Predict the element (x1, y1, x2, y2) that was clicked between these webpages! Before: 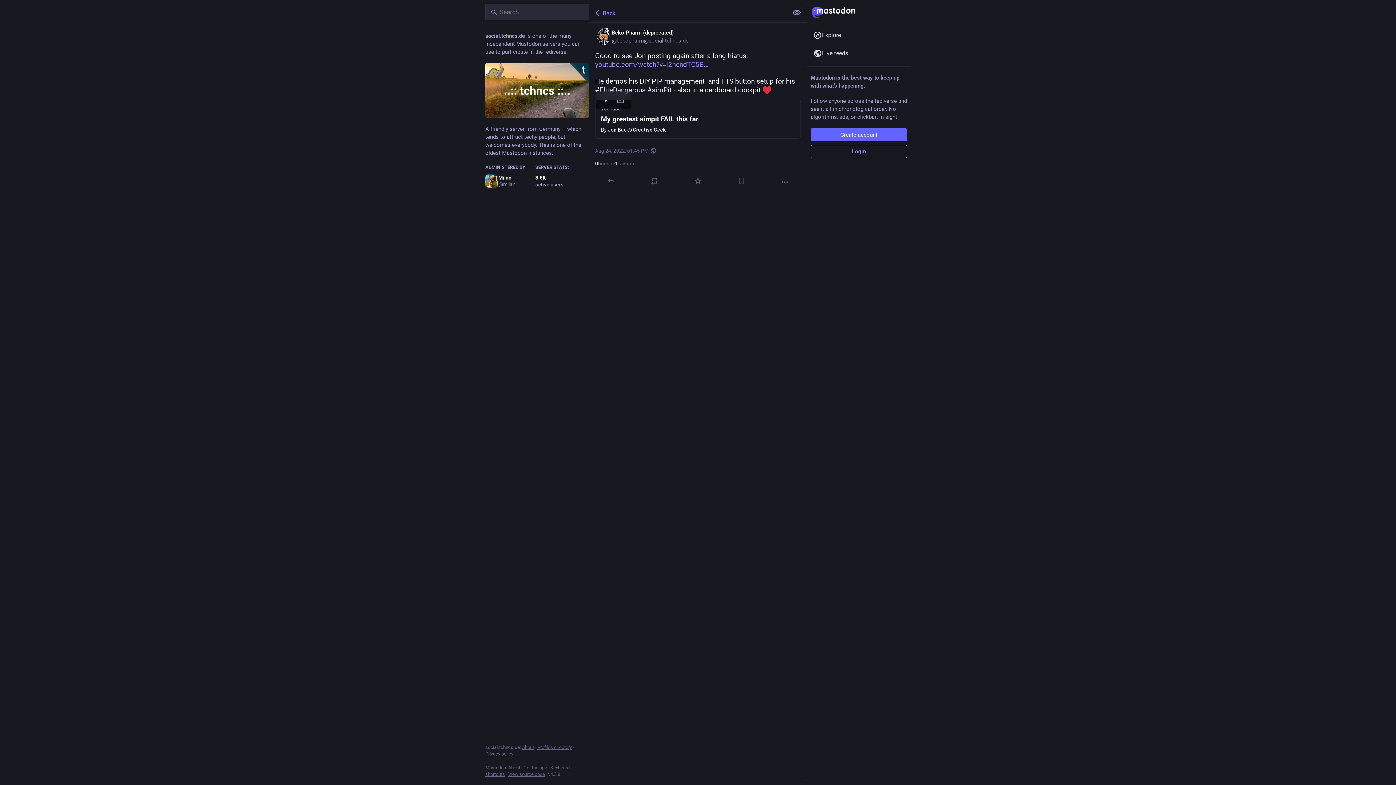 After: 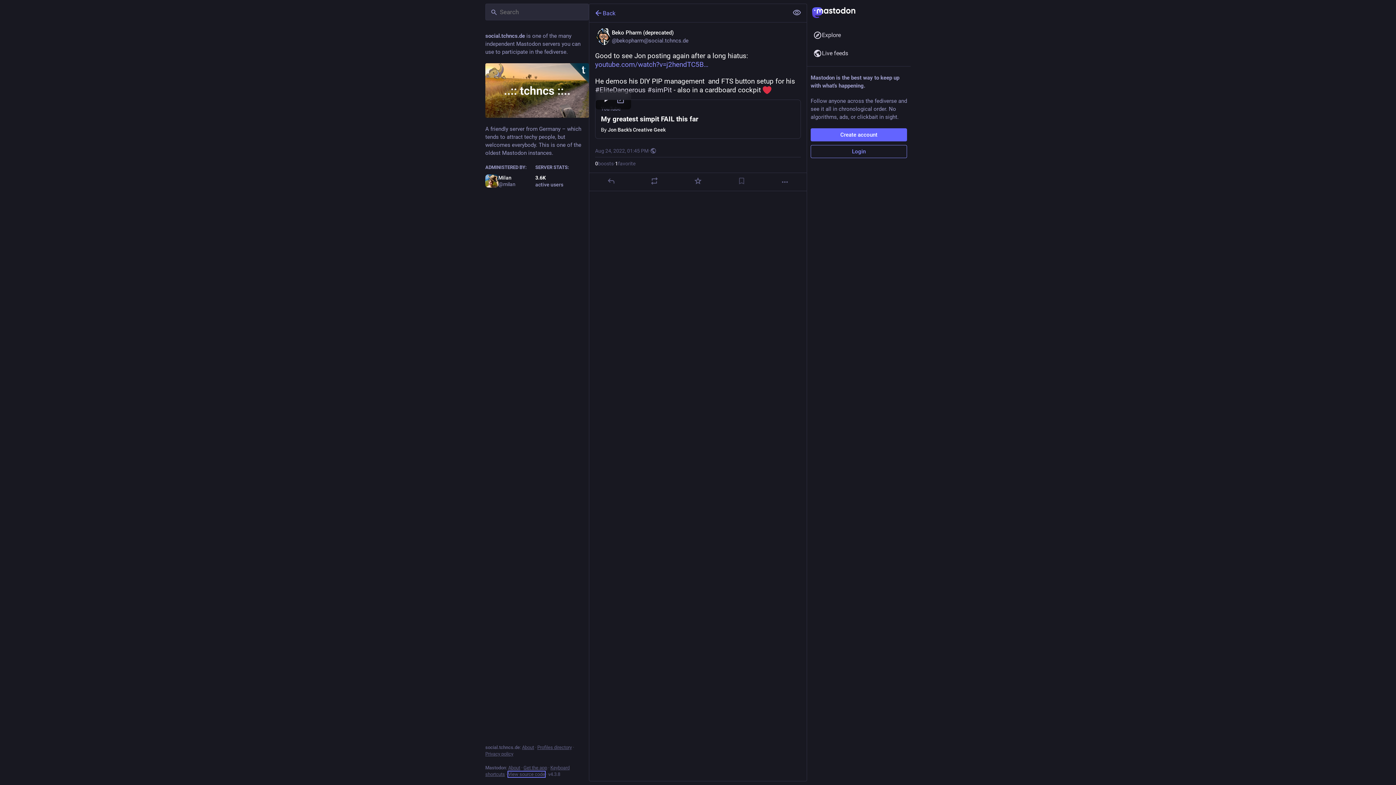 Action: bbox: (508, 772, 545, 777) label: View source code